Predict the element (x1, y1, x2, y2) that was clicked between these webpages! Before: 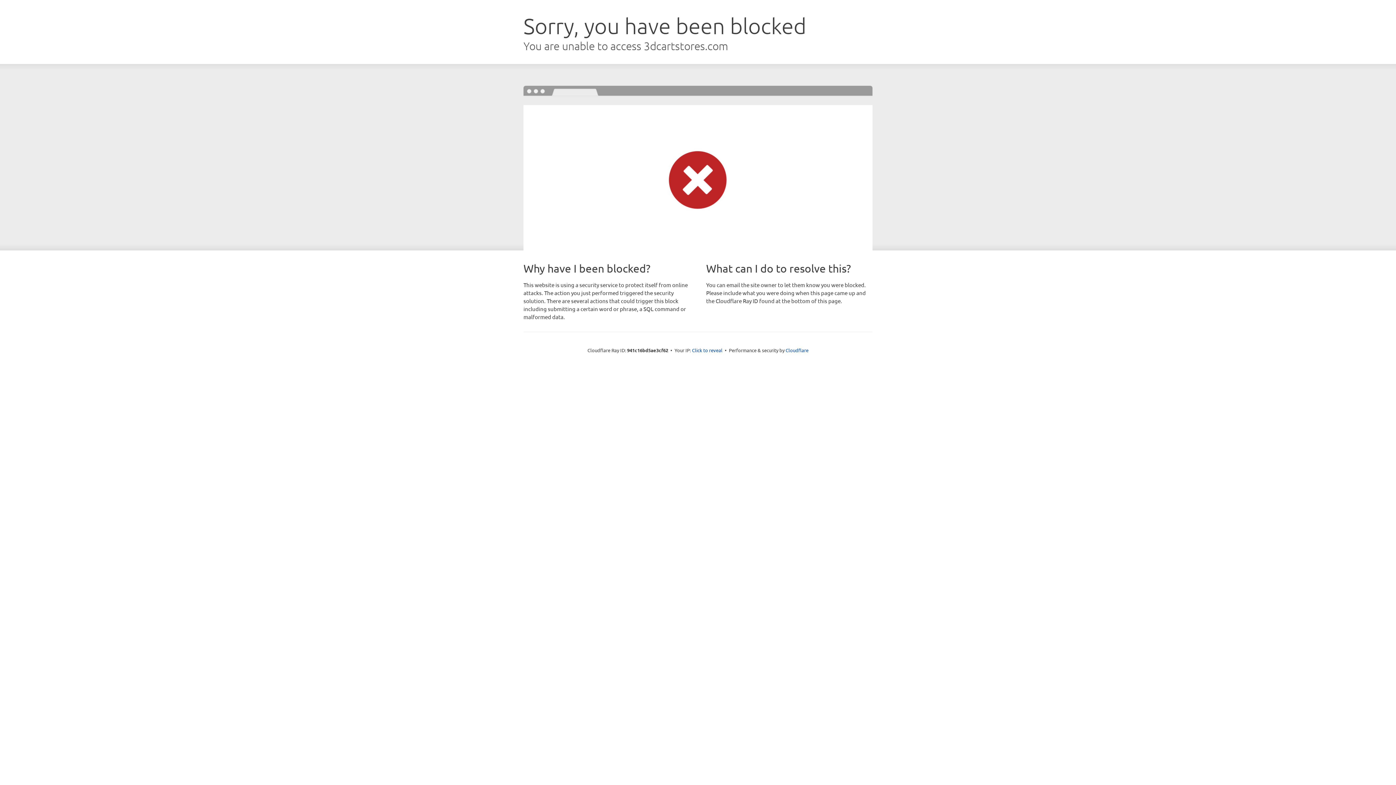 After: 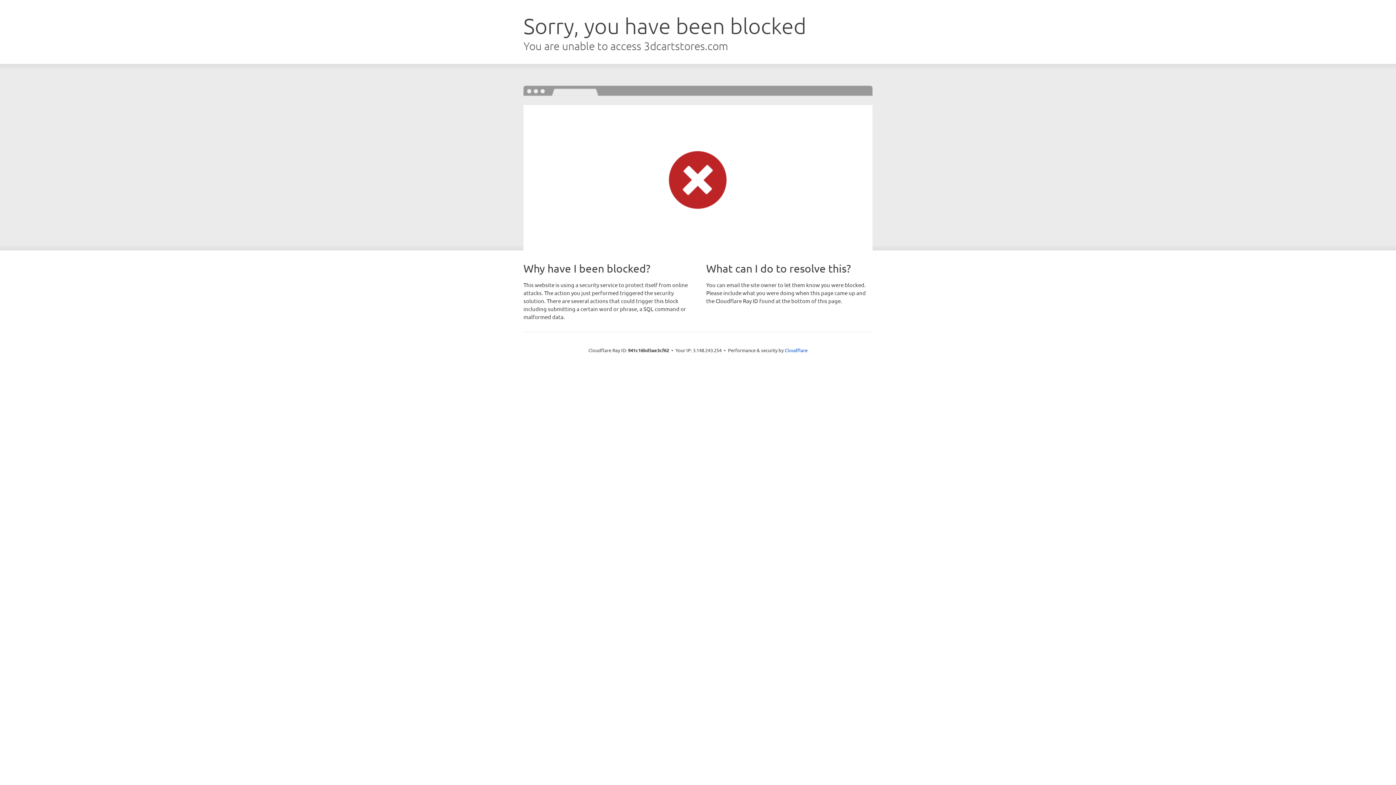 Action: label: Click to reveal bbox: (692, 346, 722, 353)